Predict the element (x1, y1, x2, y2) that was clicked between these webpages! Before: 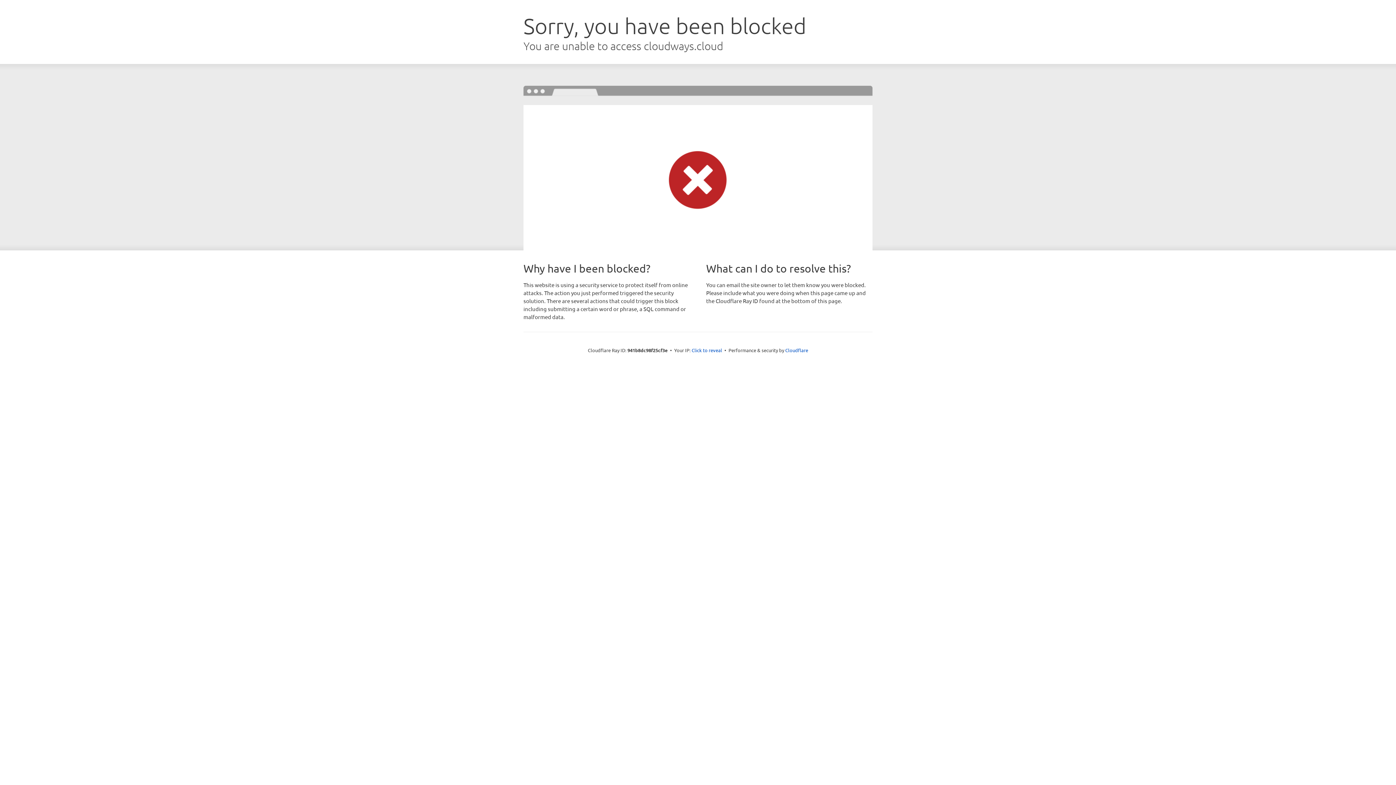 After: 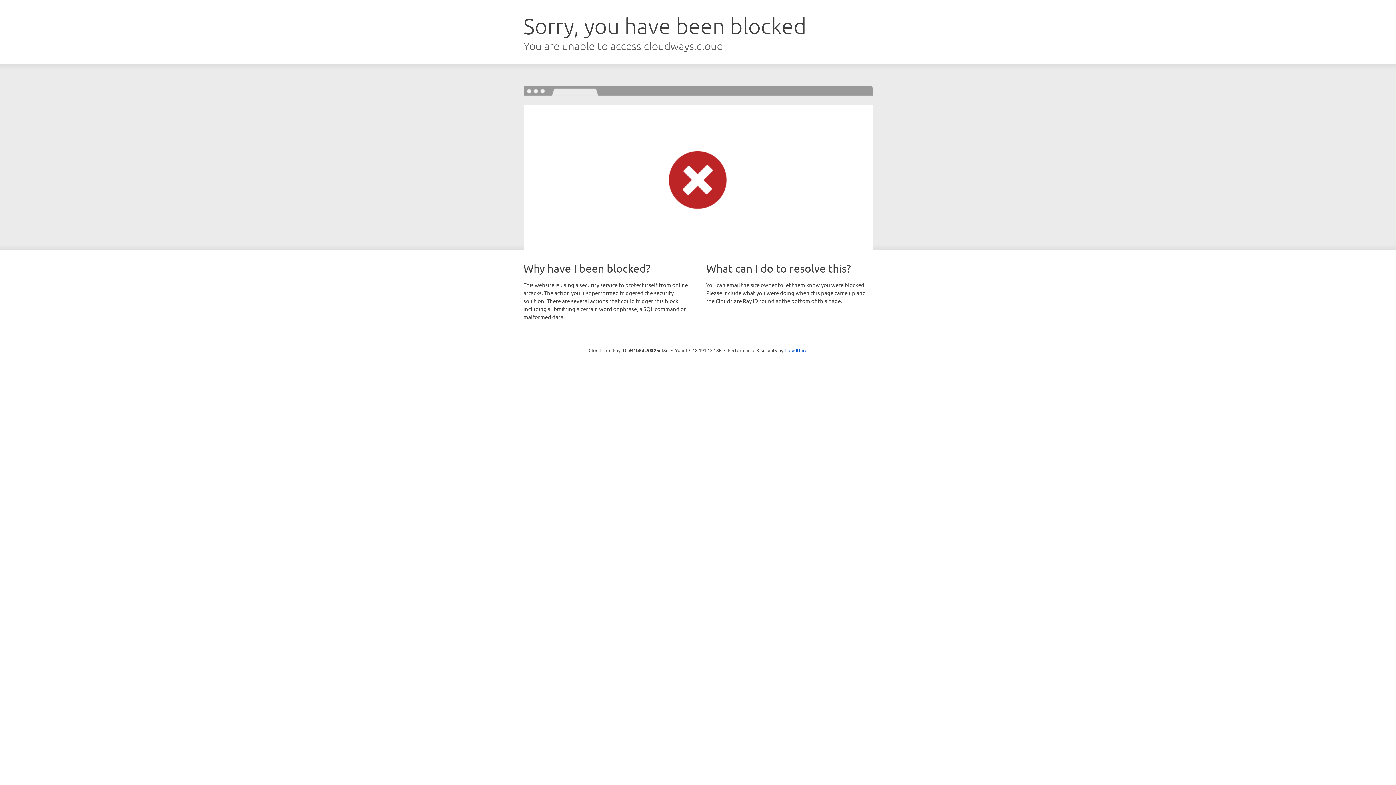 Action: bbox: (691, 346, 722, 353) label: Click to reveal